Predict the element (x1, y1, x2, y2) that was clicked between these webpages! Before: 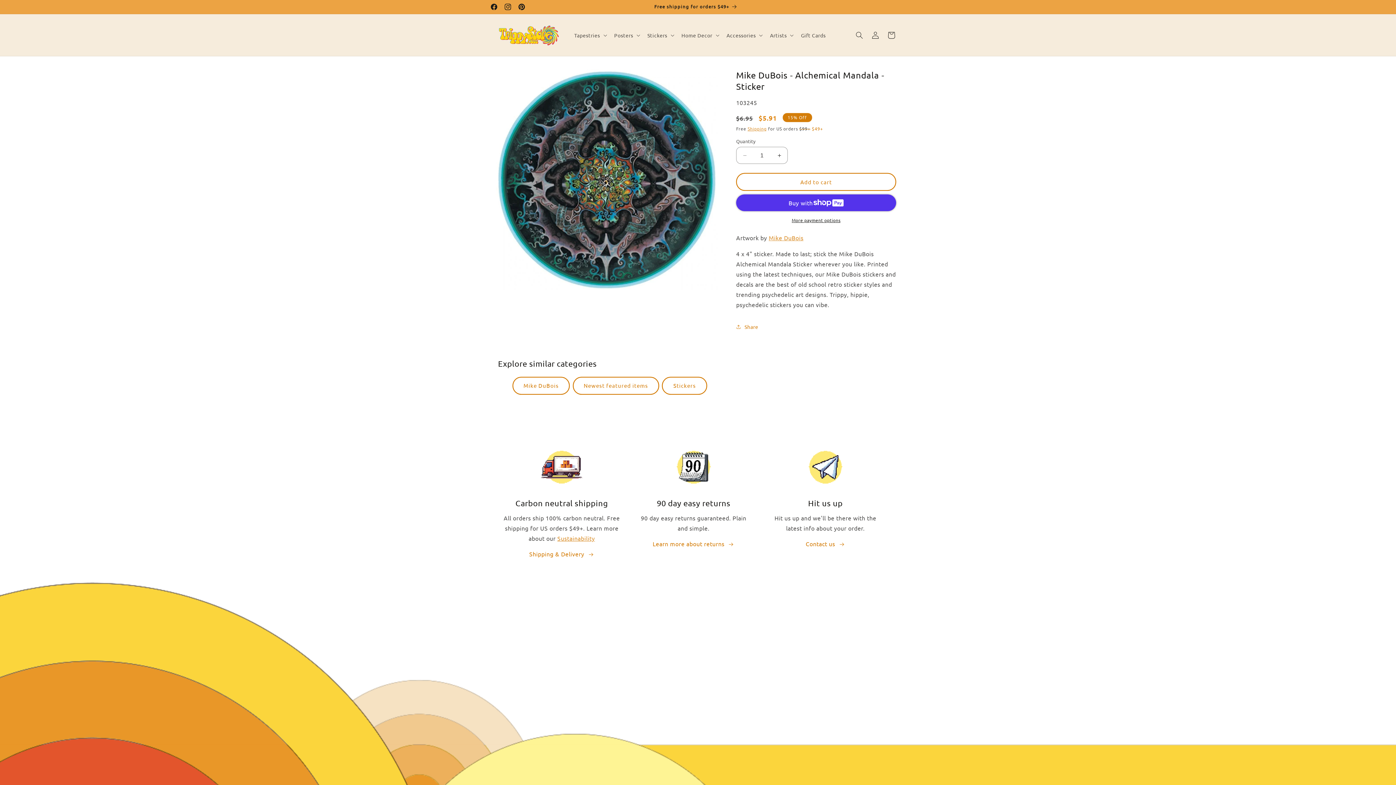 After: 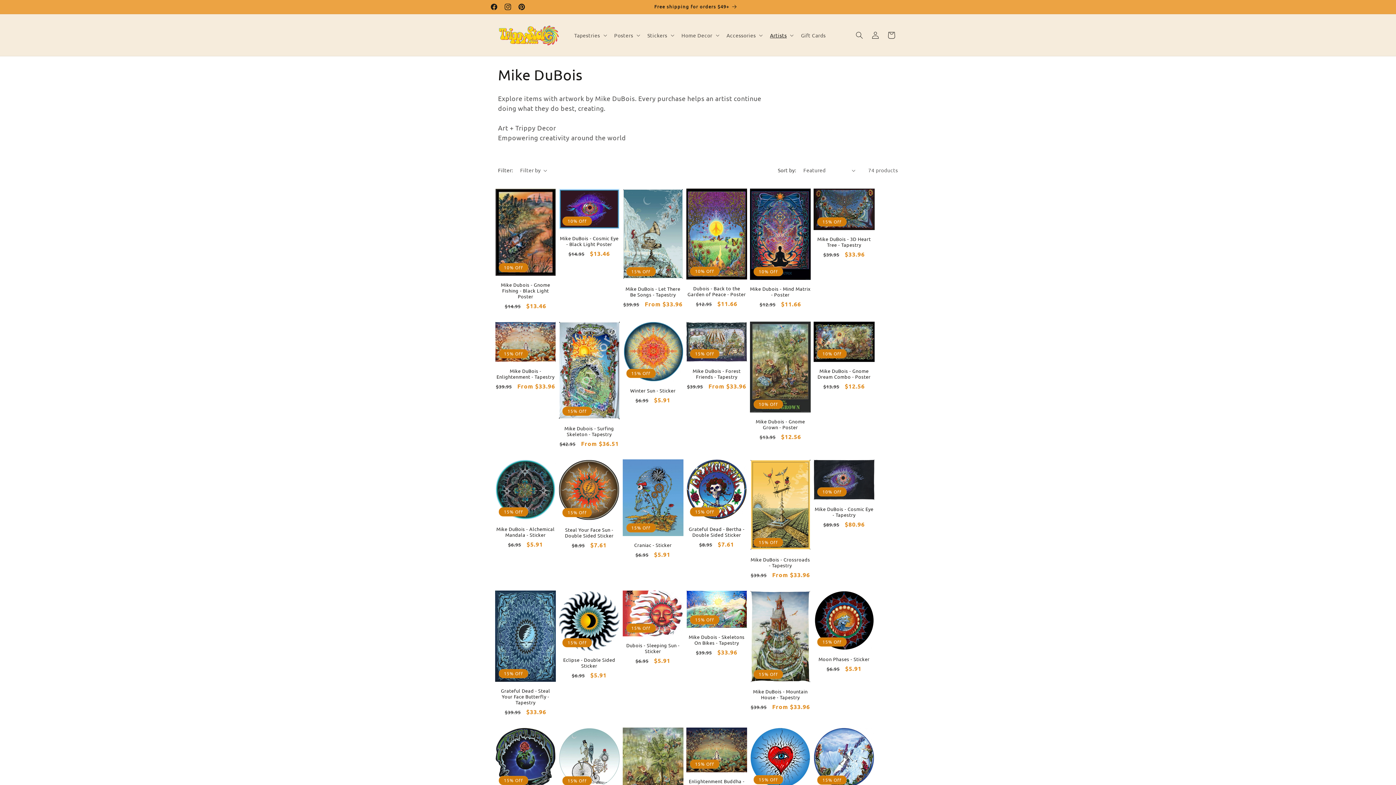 Action: bbox: (768, 234, 803, 241) label: Mike DuBois